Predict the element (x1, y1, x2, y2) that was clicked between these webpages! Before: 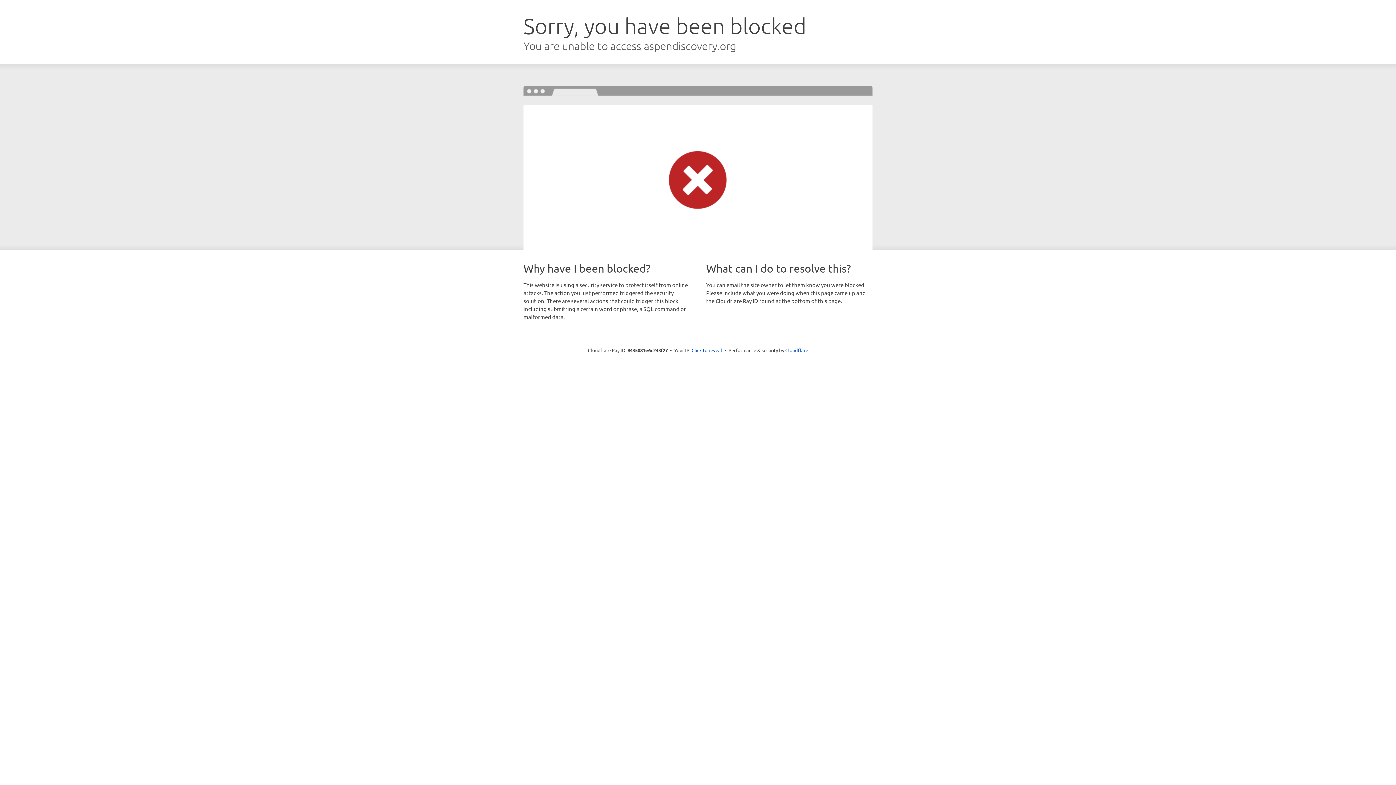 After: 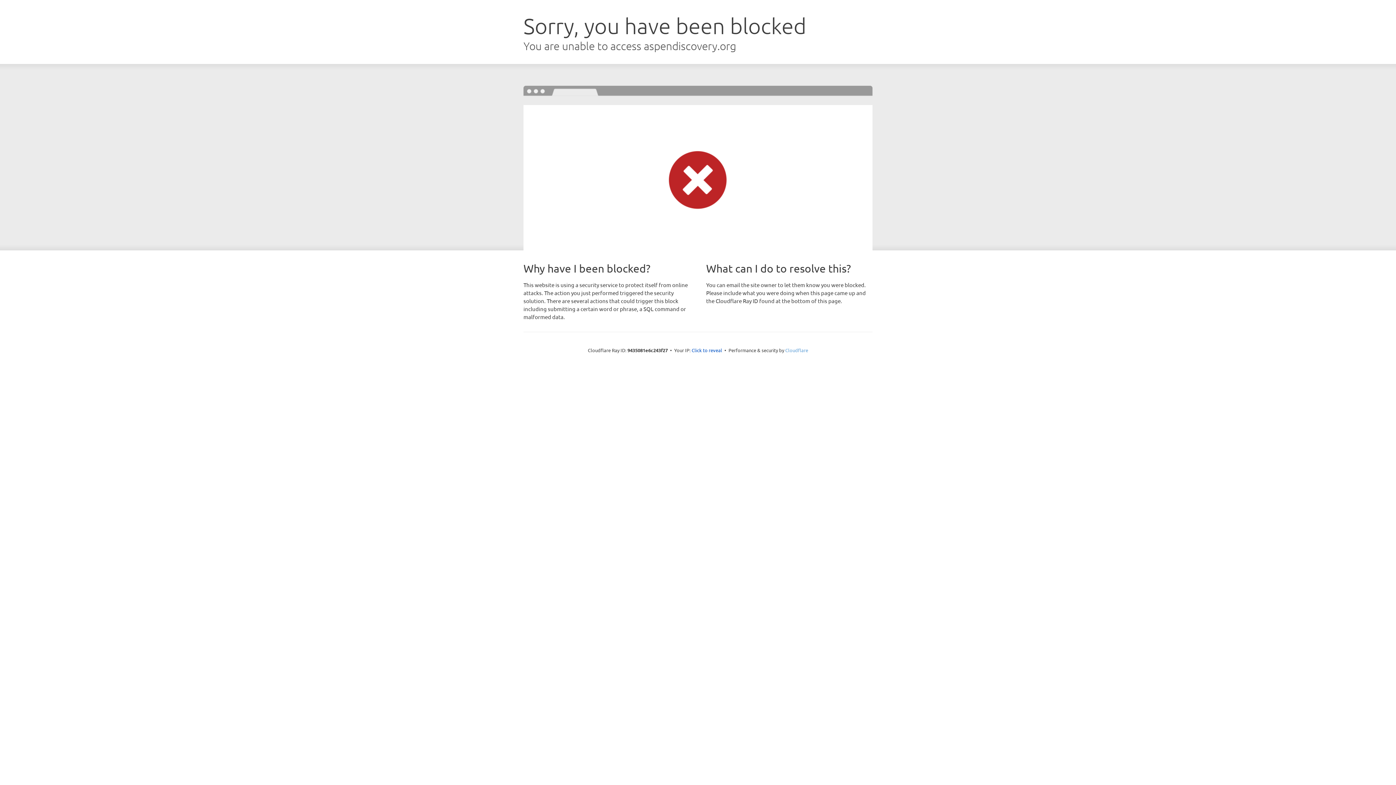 Action: bbox: (785, 347, 808, 353) label: Cloudflare